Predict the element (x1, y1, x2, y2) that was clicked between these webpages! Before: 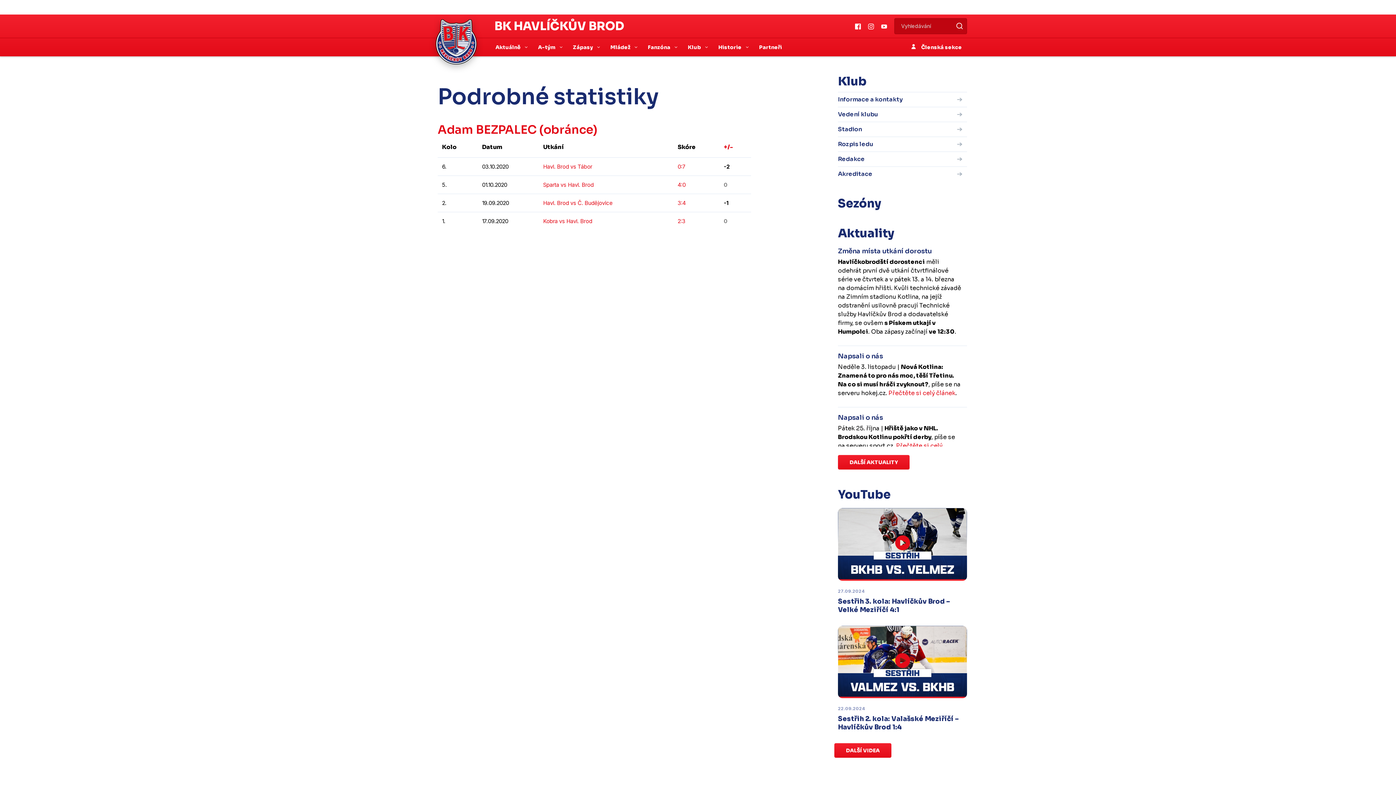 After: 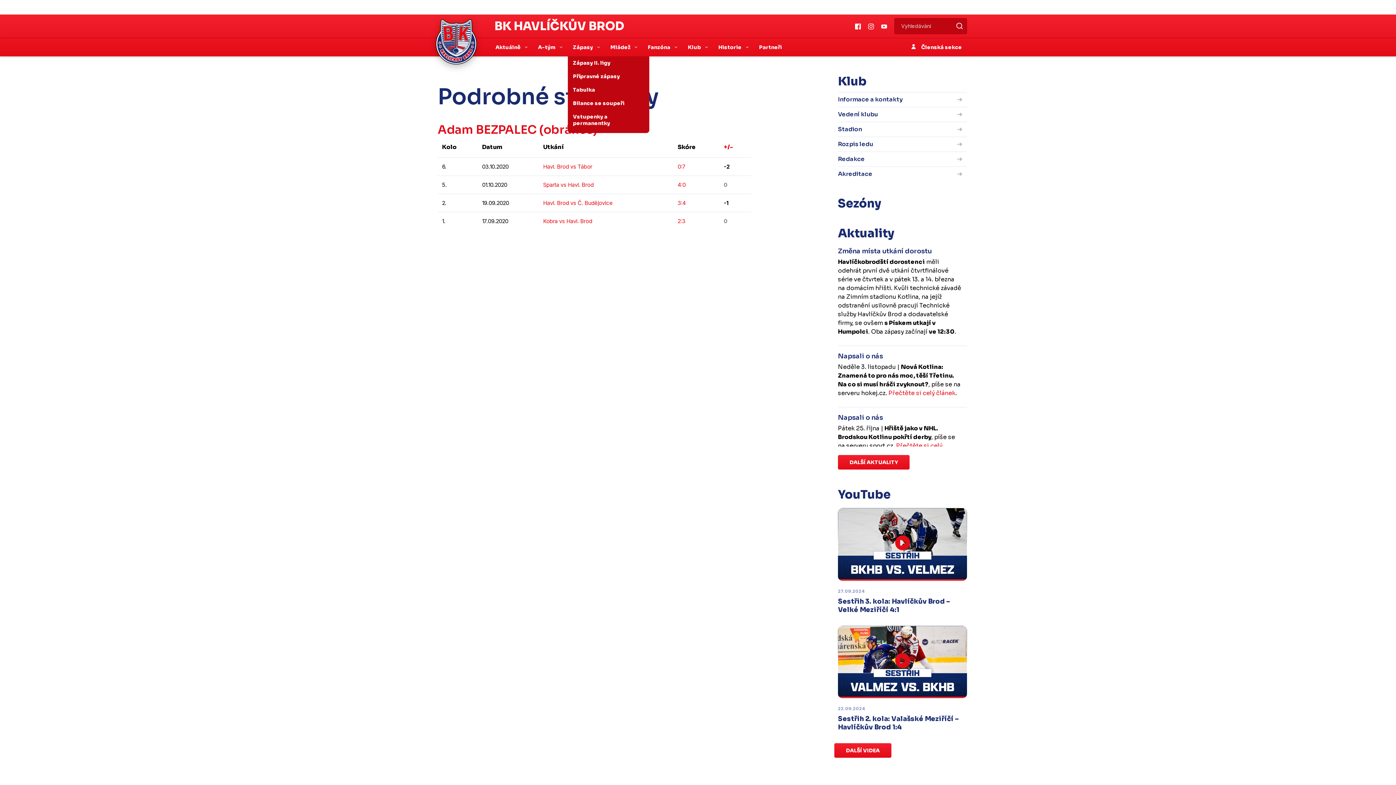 Action: label: Zápasy  bbox: (568, 38, 605, 56)